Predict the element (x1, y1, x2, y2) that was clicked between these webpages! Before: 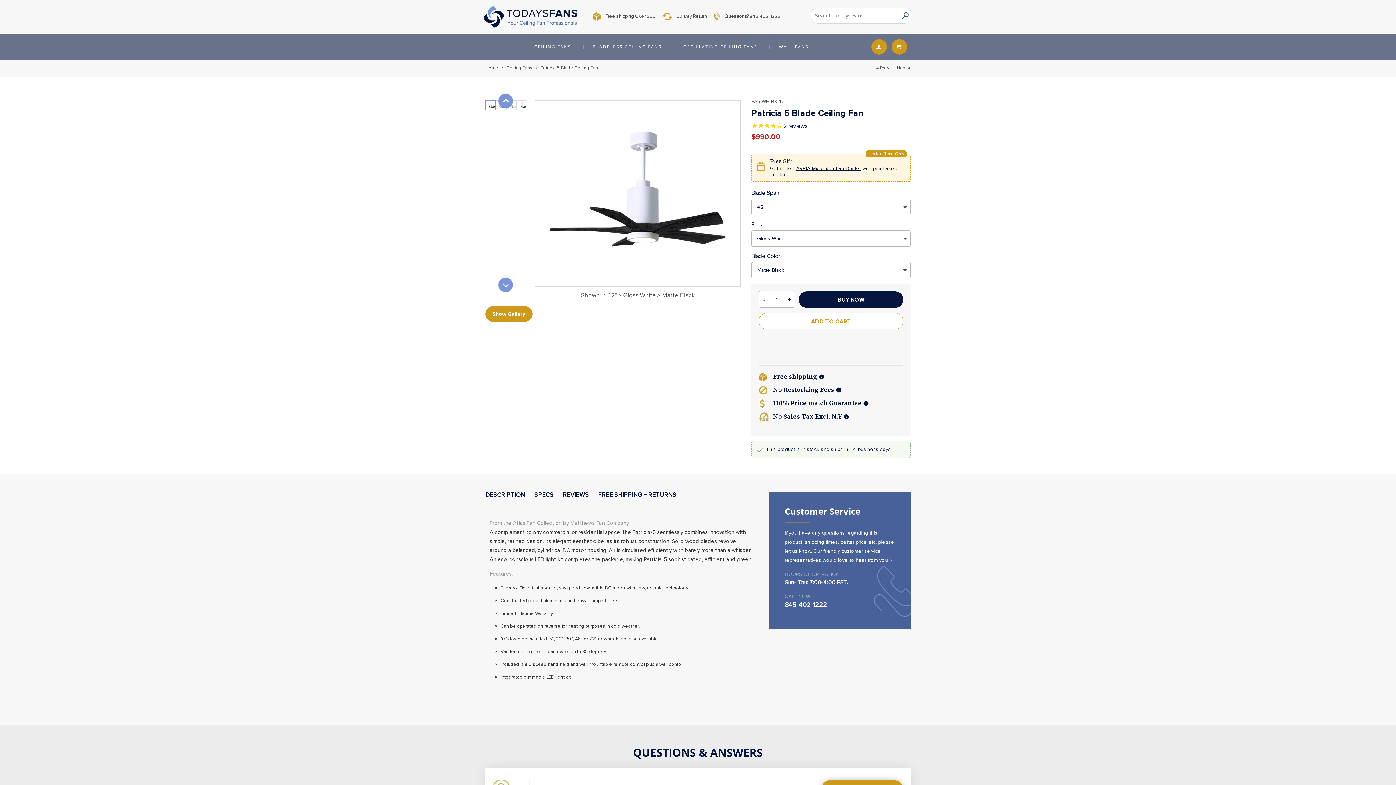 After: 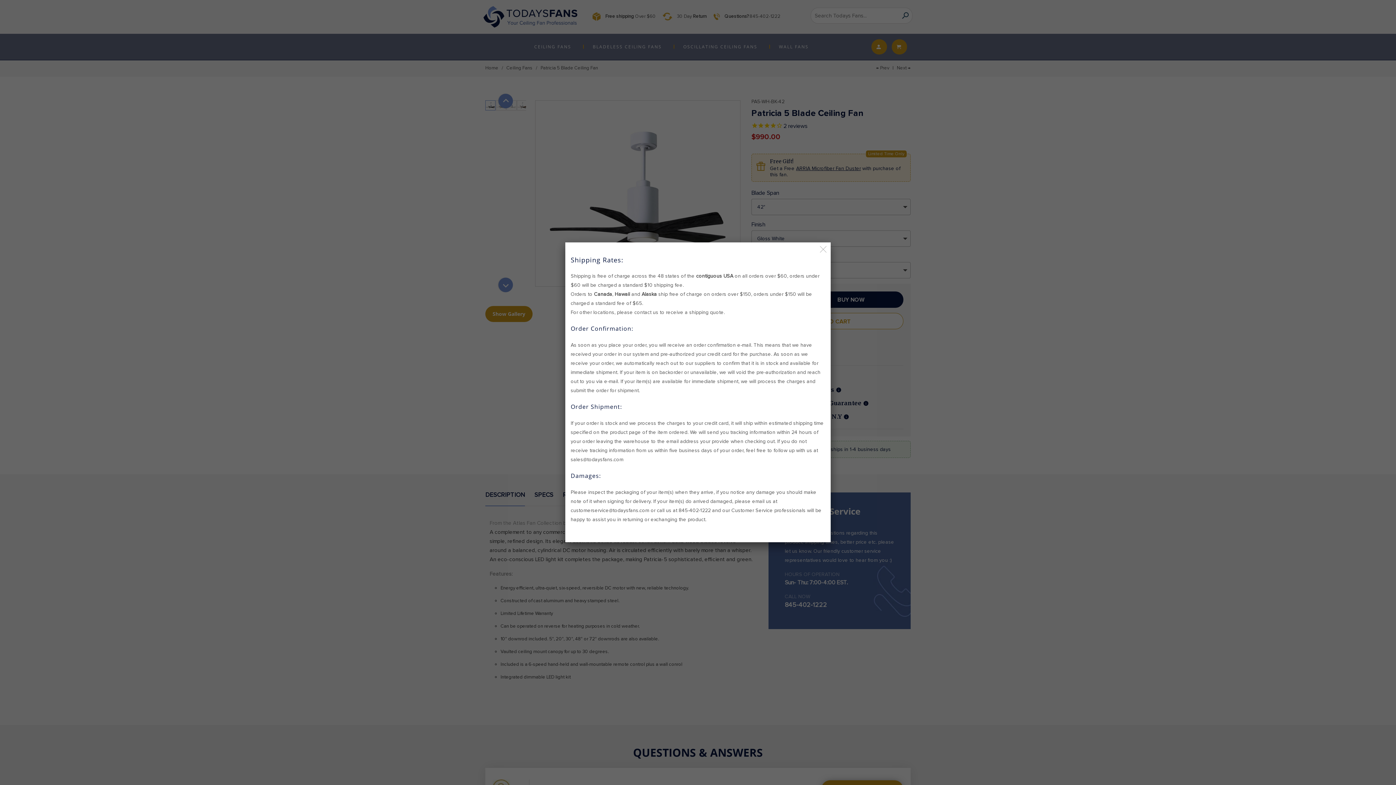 Action: bbox: (773, 364, 824, 371) label: Free shipping 